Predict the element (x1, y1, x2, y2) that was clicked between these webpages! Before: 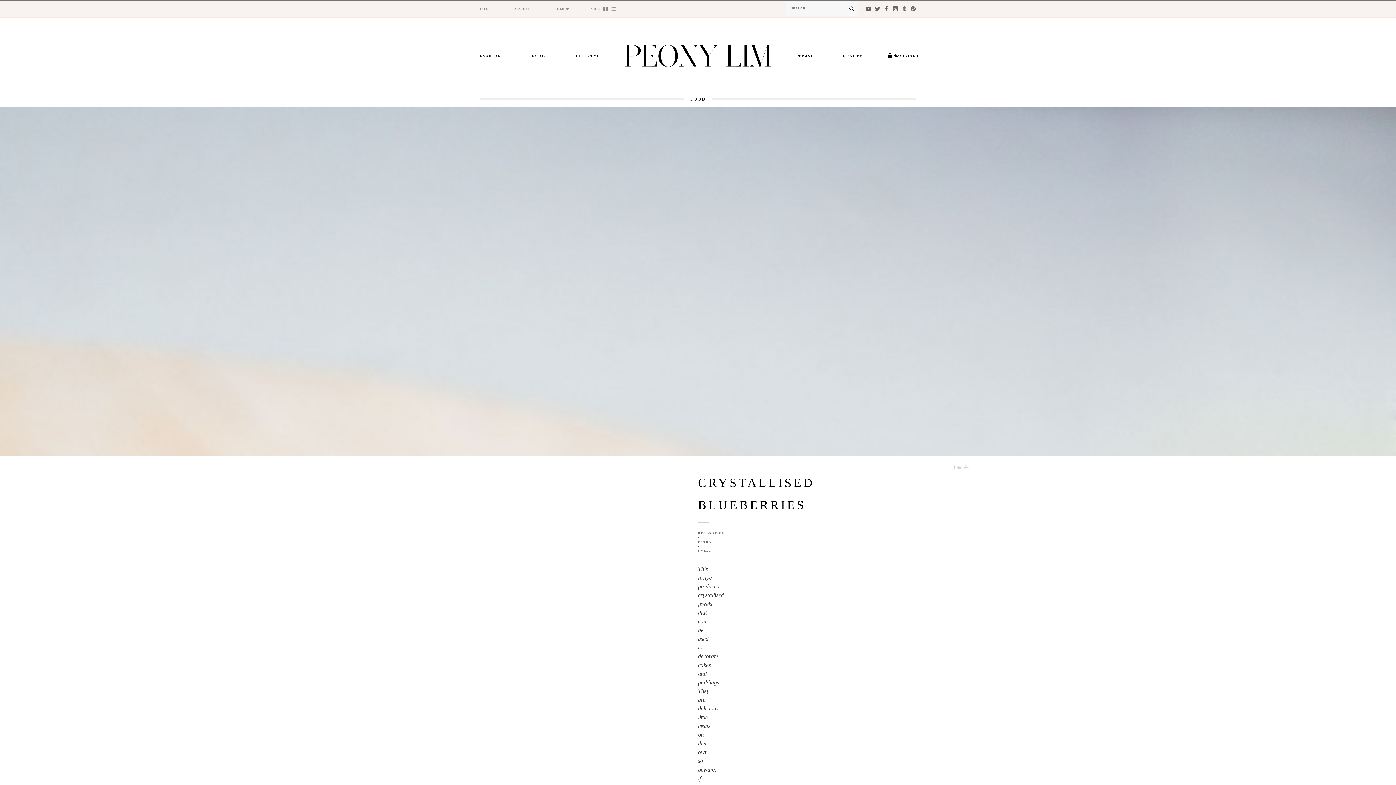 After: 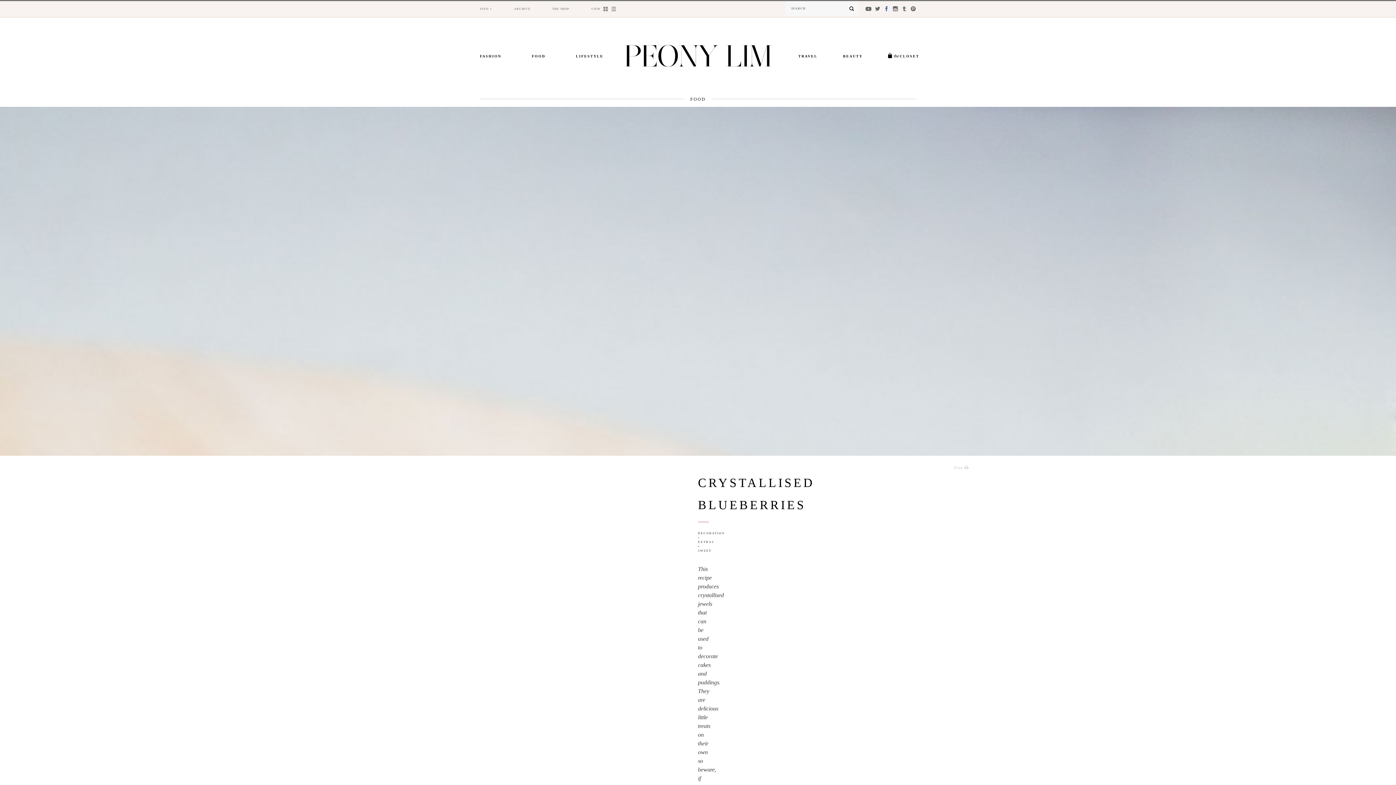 Action: bbox: (882, 3, 891, 13)